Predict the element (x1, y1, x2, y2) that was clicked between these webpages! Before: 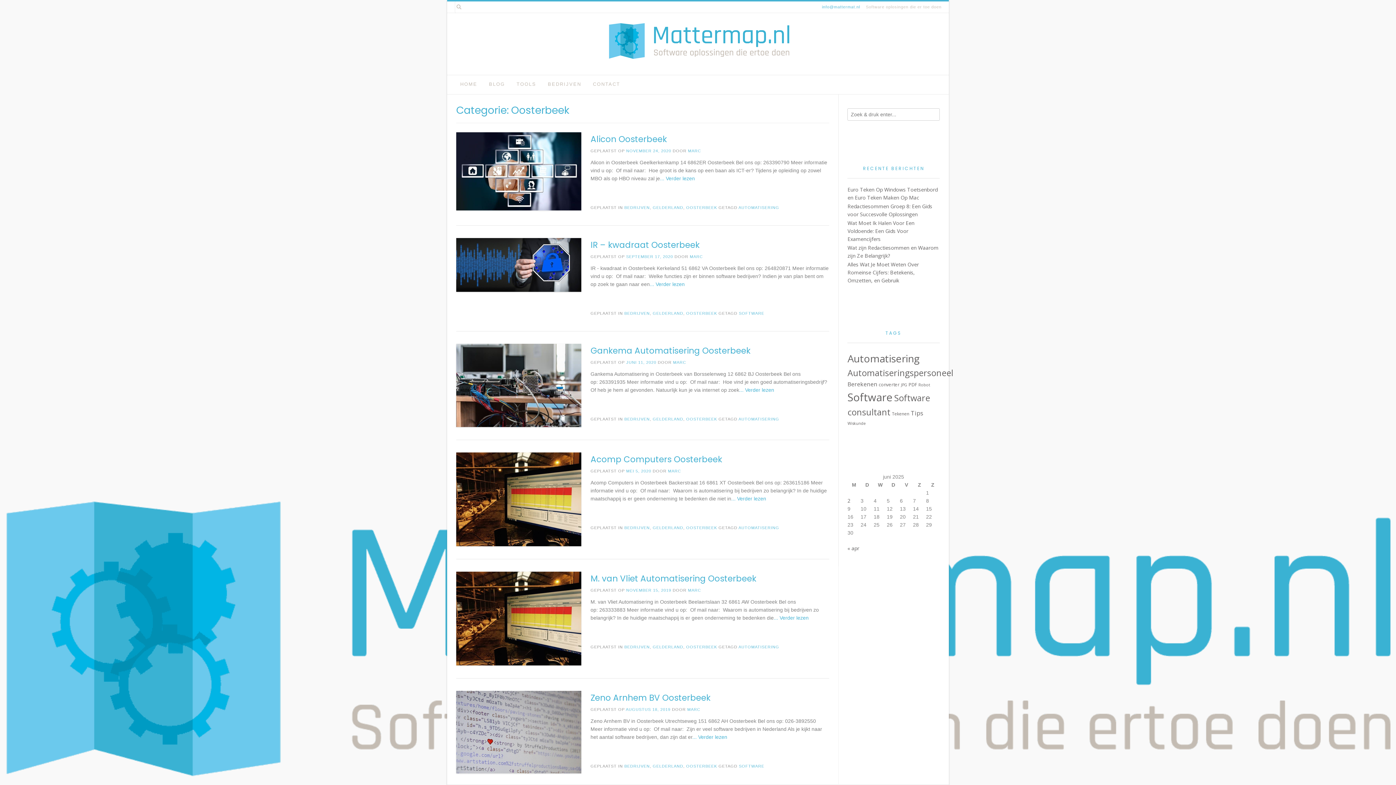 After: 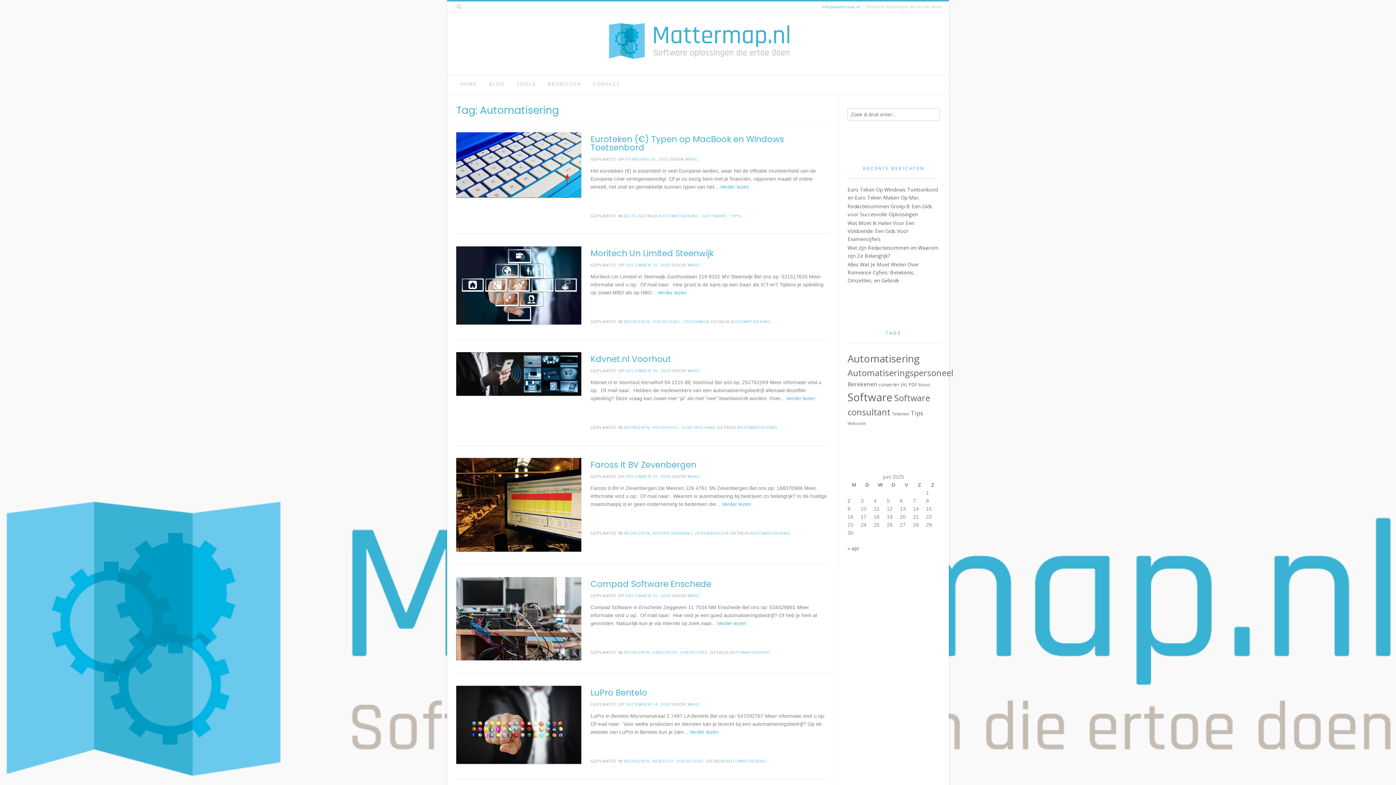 Action: bbox: (847, 351, 920, 365) label: Automatisering (2.897 items)